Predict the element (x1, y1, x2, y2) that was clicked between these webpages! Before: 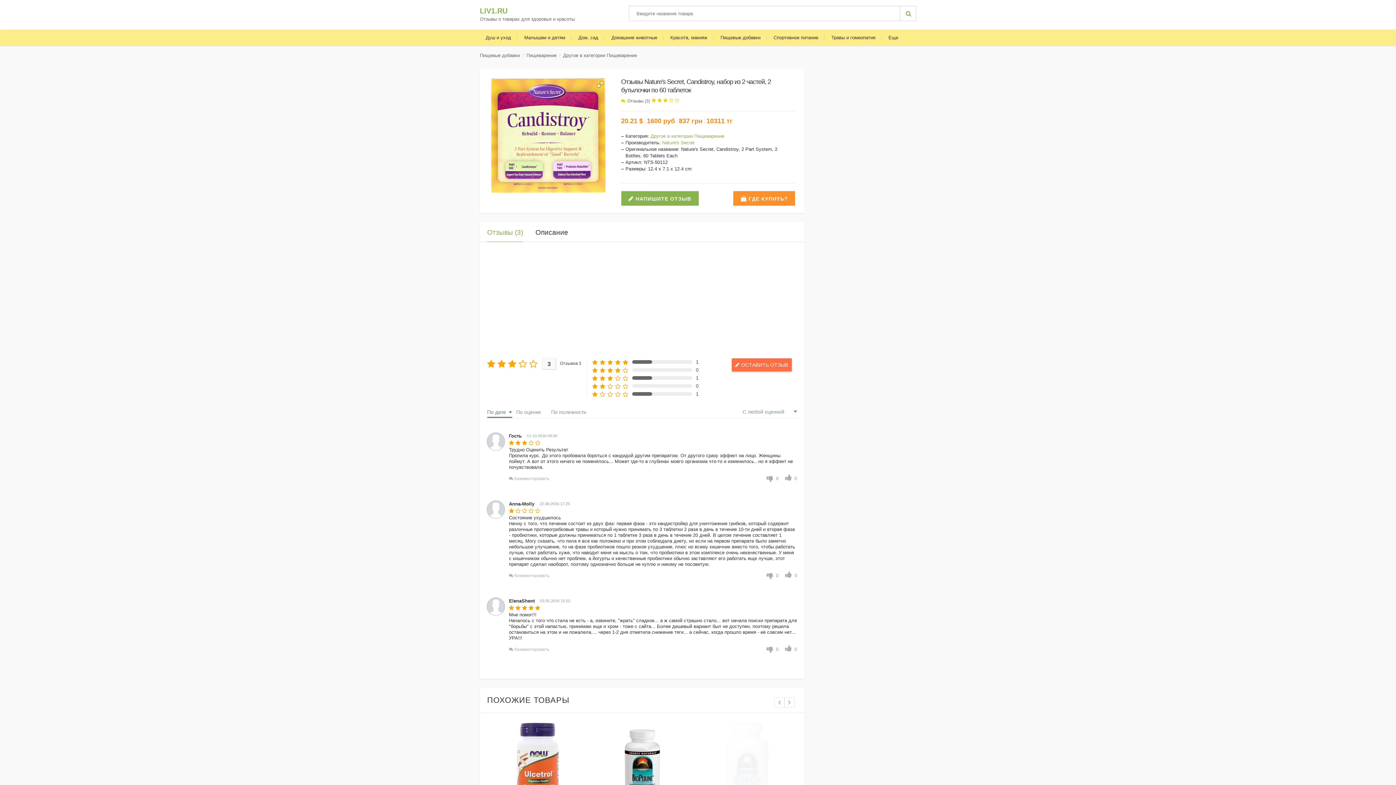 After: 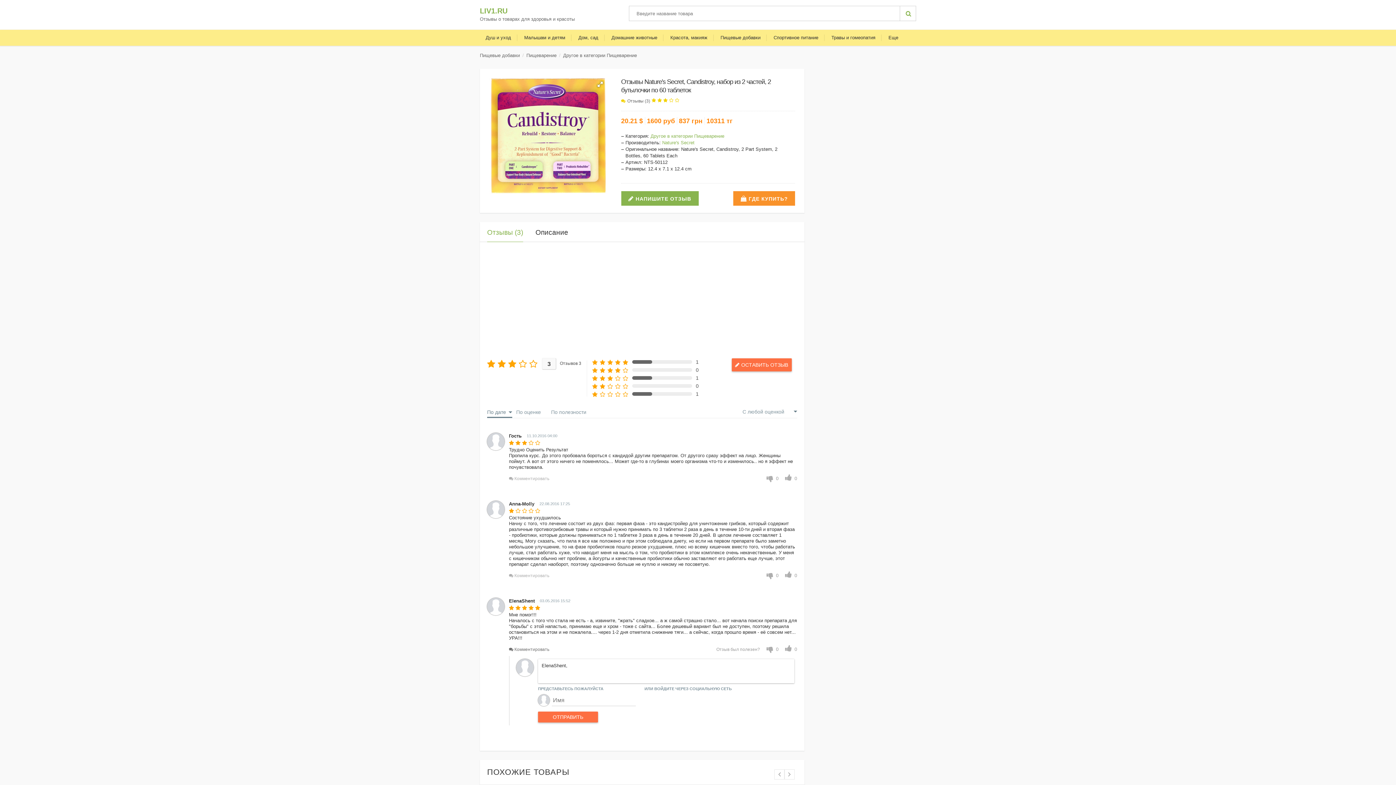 Action: bbox: (509, 646, 549, 652) label: Комментировать